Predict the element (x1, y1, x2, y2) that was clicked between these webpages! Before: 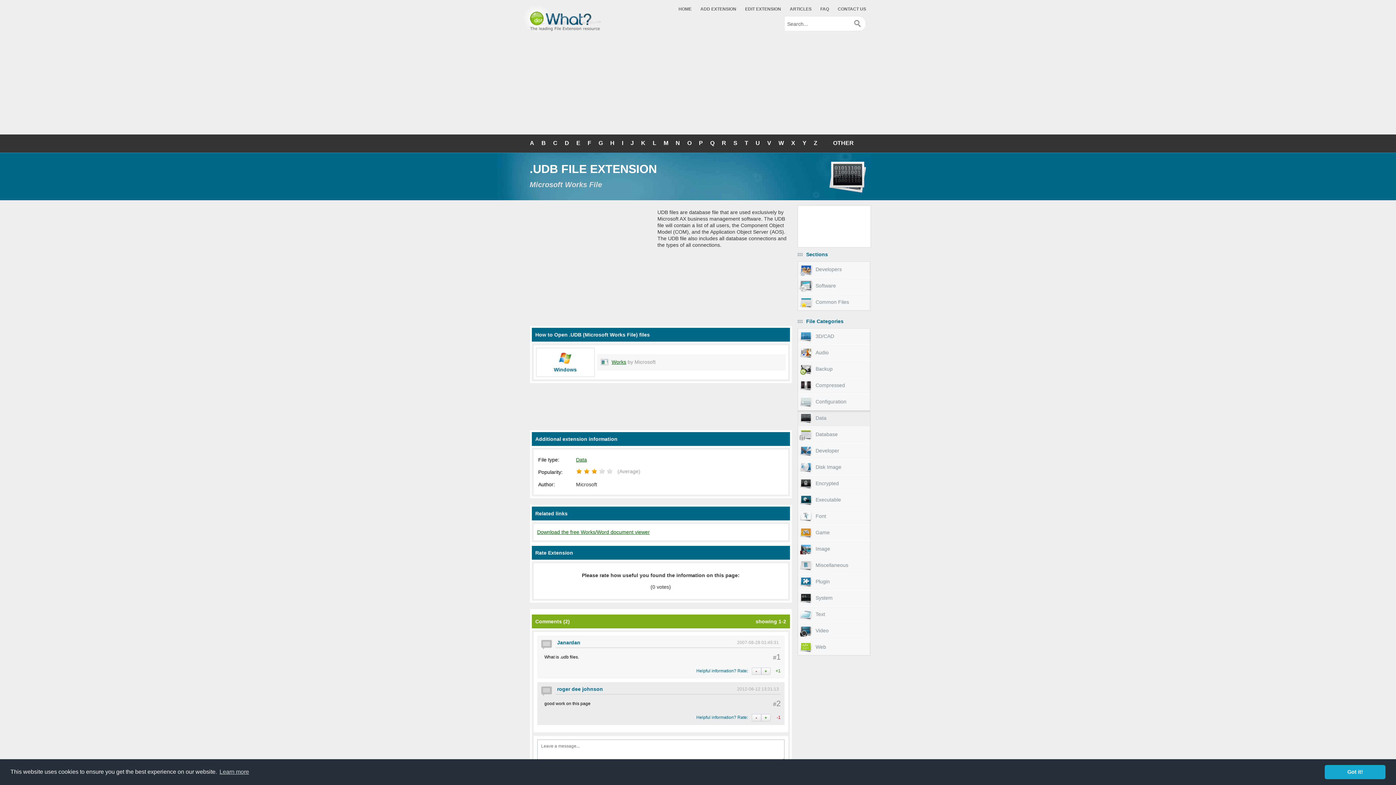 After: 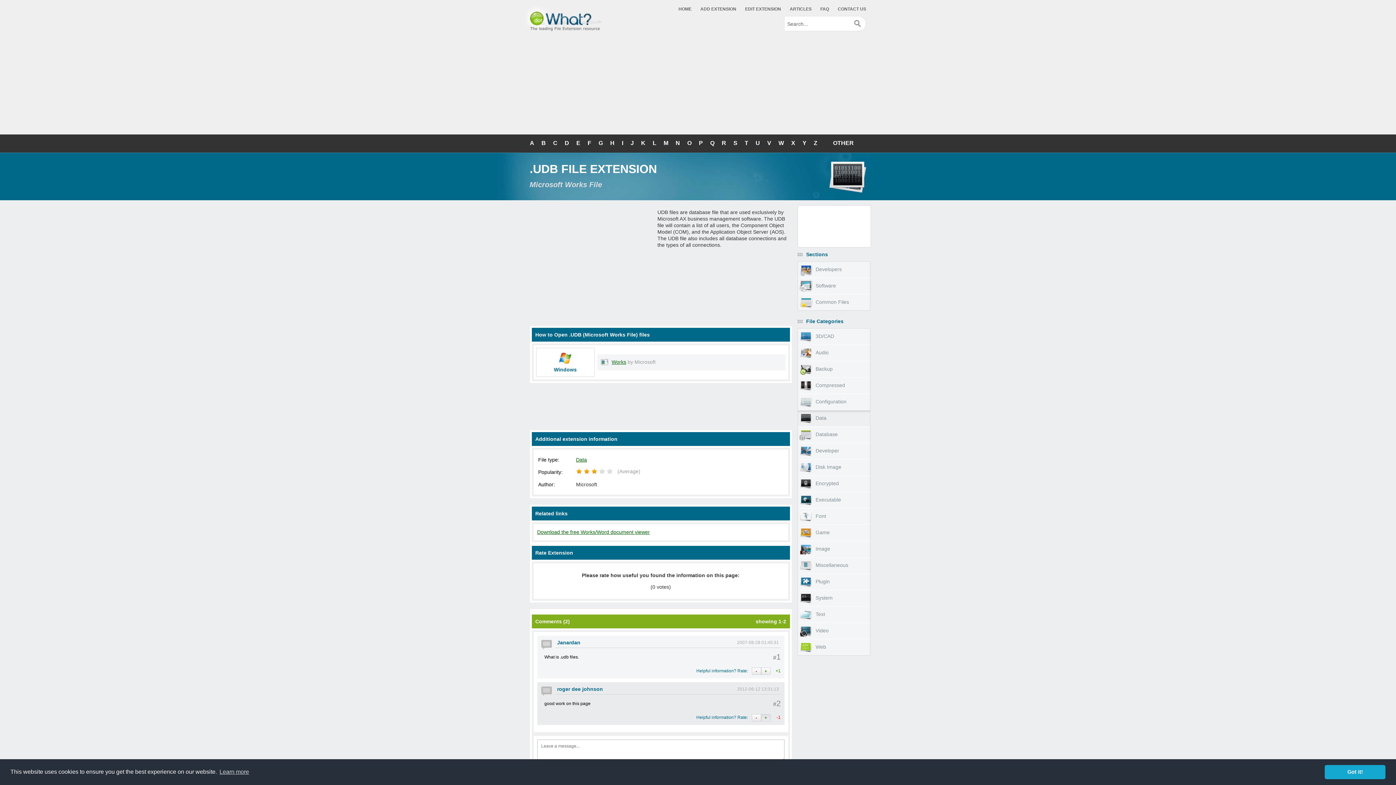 Action: bbox: (761, 714, 770, 721) label: +